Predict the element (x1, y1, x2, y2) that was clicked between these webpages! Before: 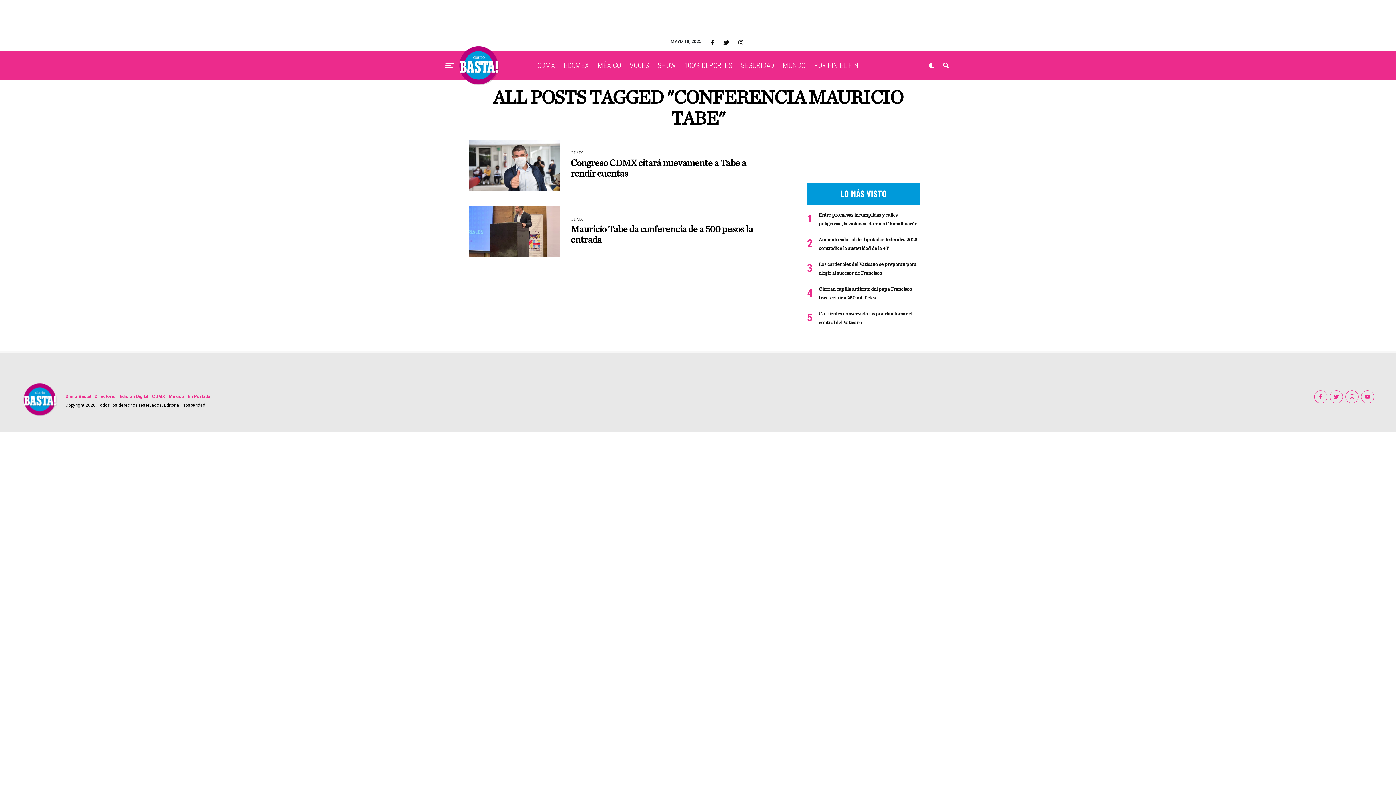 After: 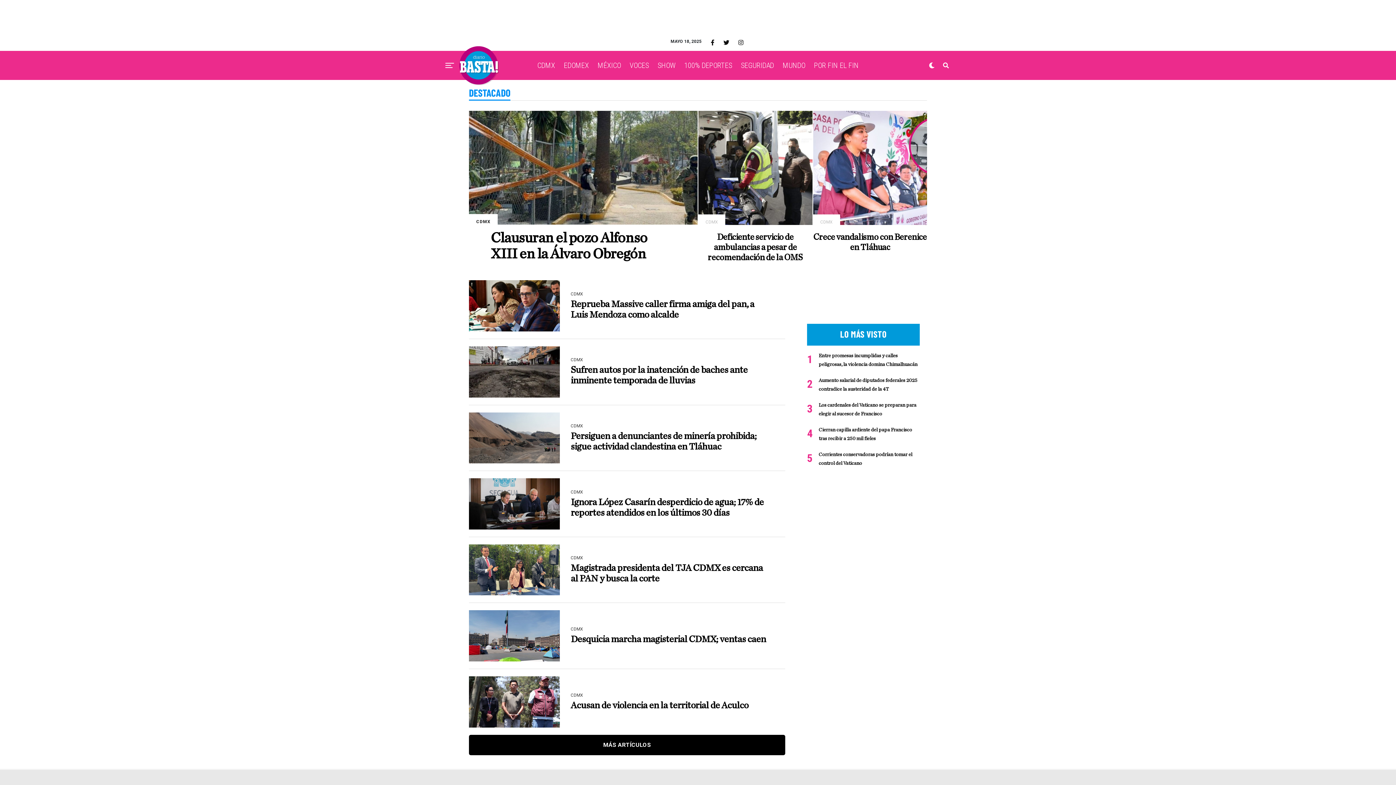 Action: bbox: (152, 575, 165, 580) label: CDMX